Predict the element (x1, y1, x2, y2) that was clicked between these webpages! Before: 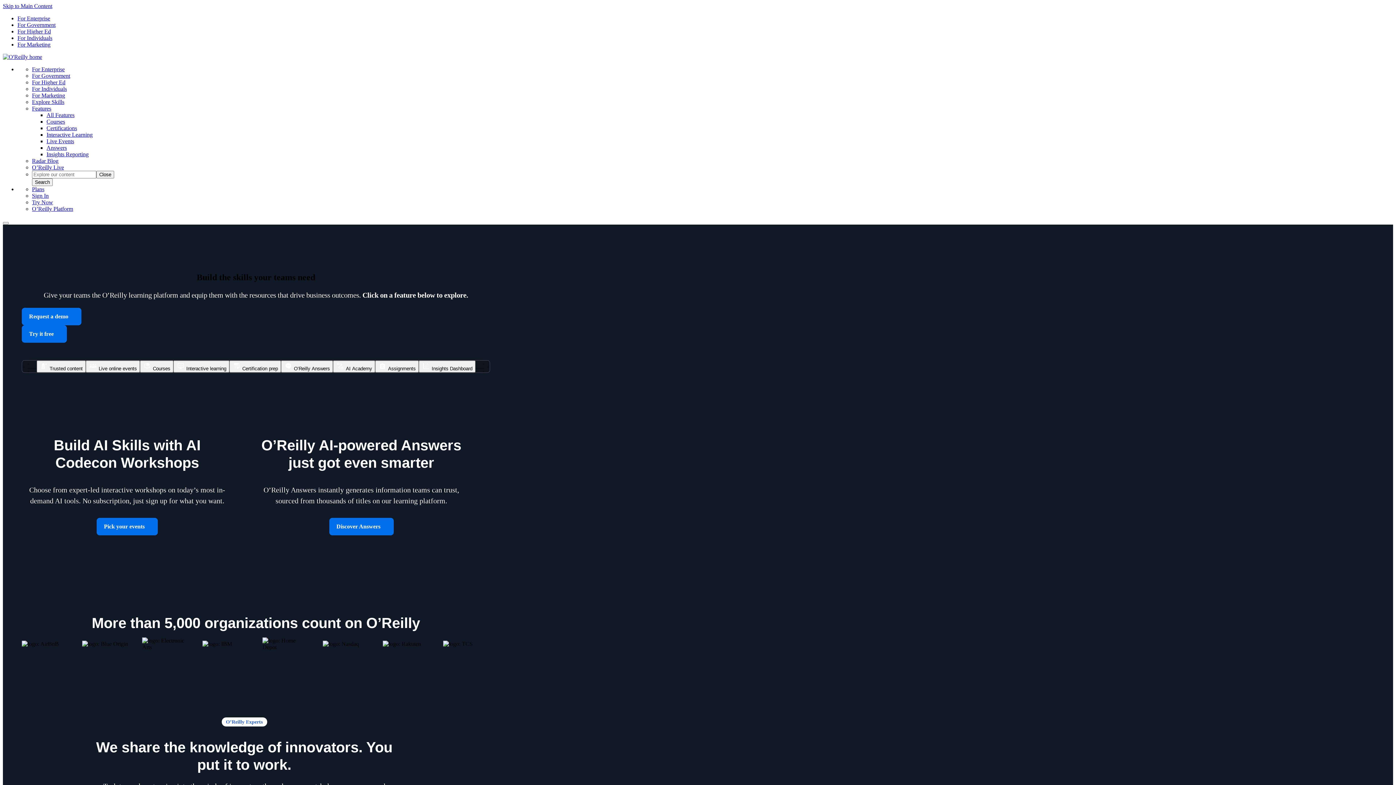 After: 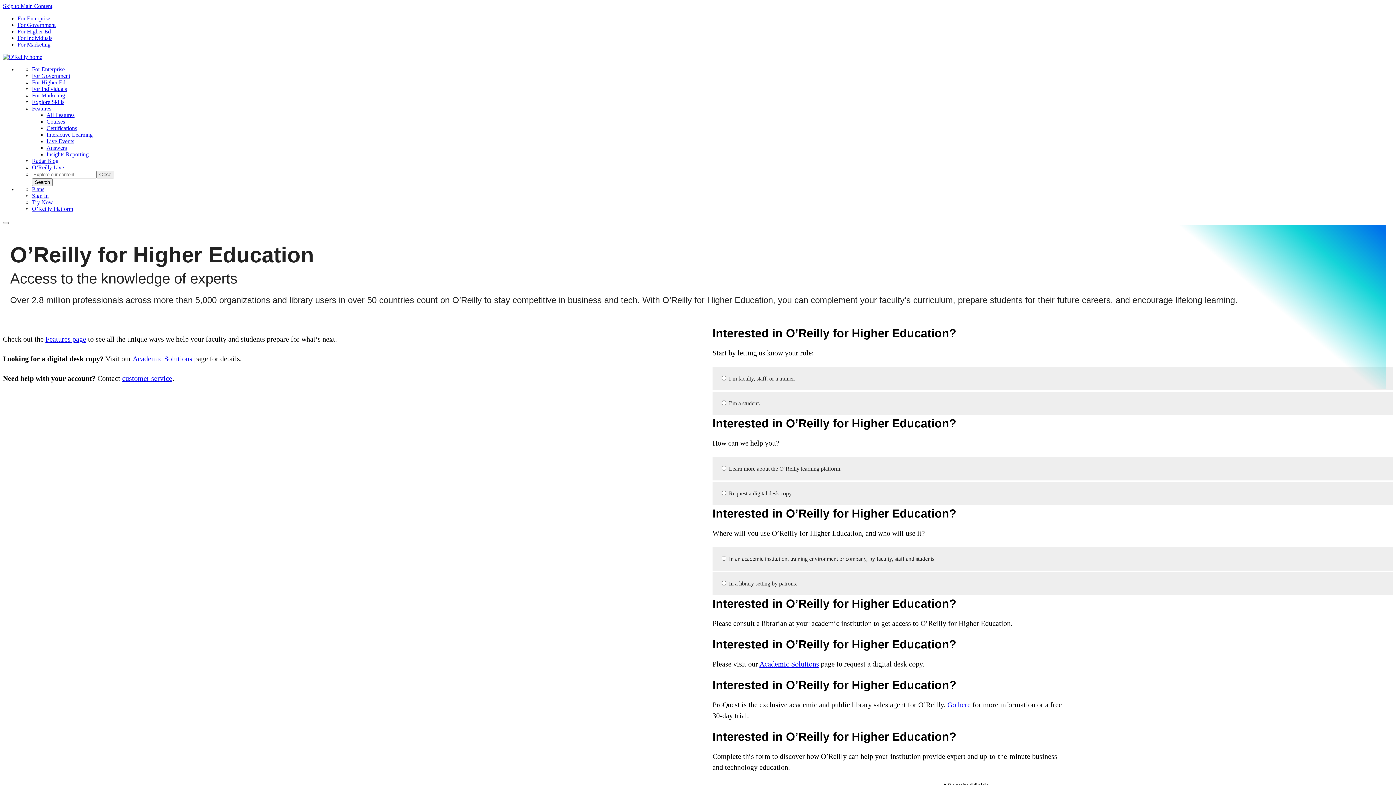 Action: bbox: (17, 28, 50, 34) label: For Higher Ed